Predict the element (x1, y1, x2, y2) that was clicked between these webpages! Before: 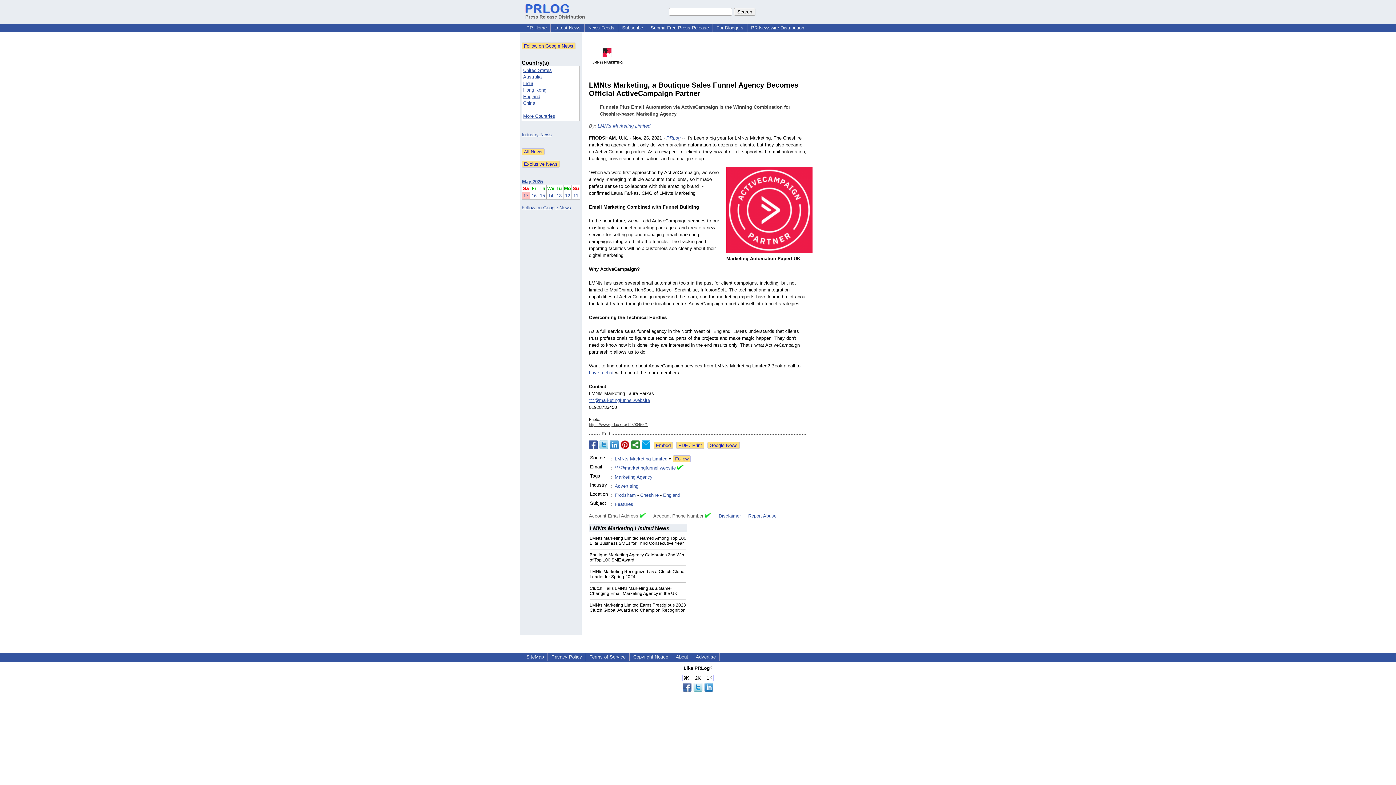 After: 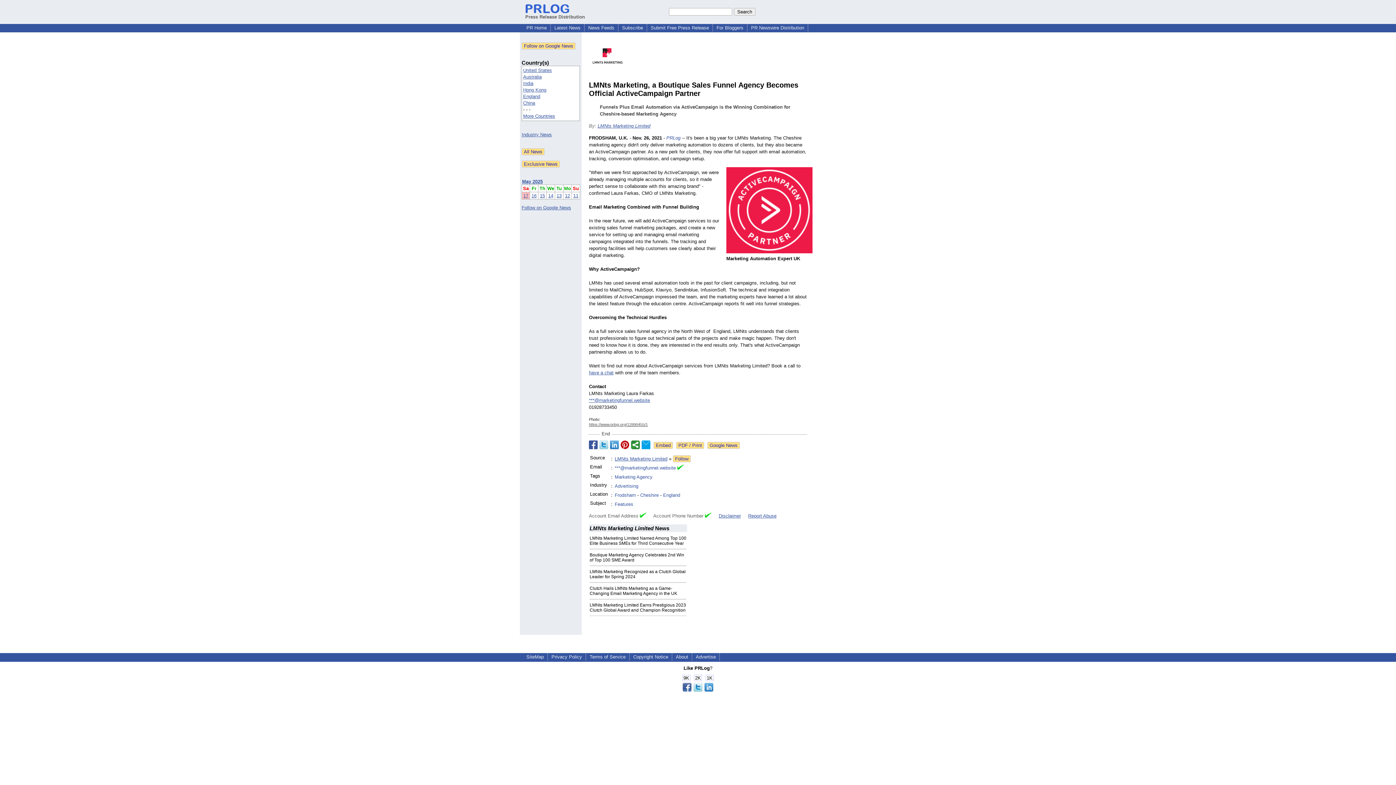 Action: bbox: (599, 440, 608, 449)